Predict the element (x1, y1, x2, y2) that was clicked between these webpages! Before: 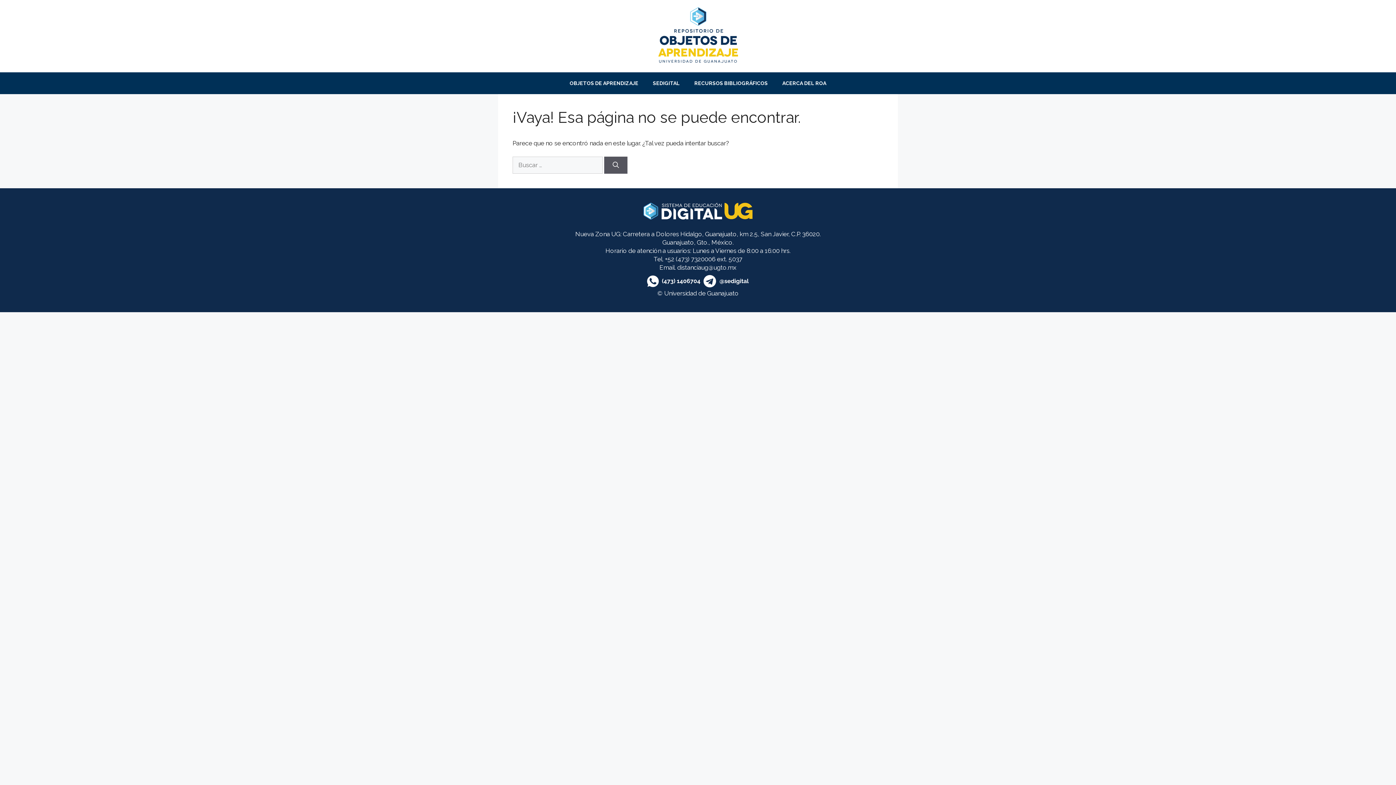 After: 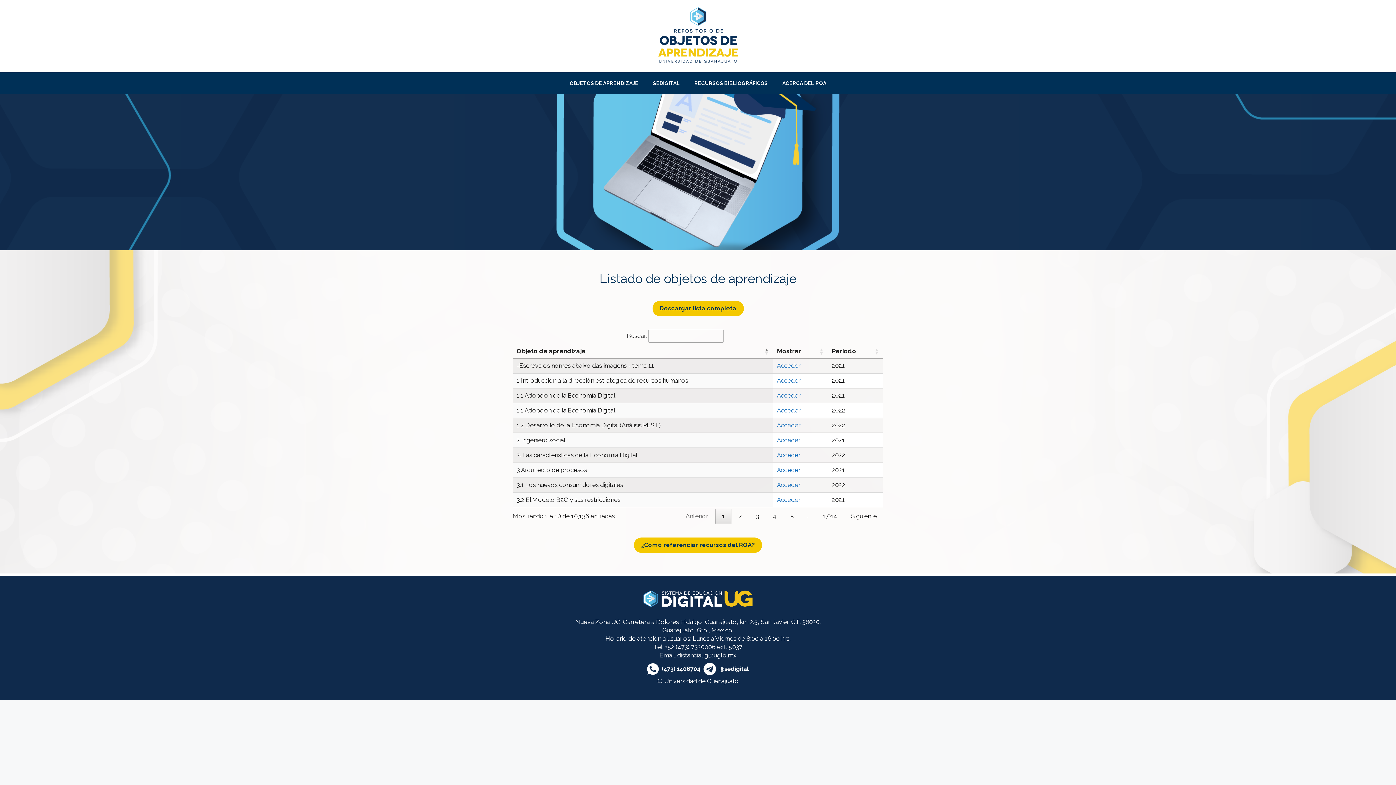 Action: bbox: (658, 31, 738, 39)